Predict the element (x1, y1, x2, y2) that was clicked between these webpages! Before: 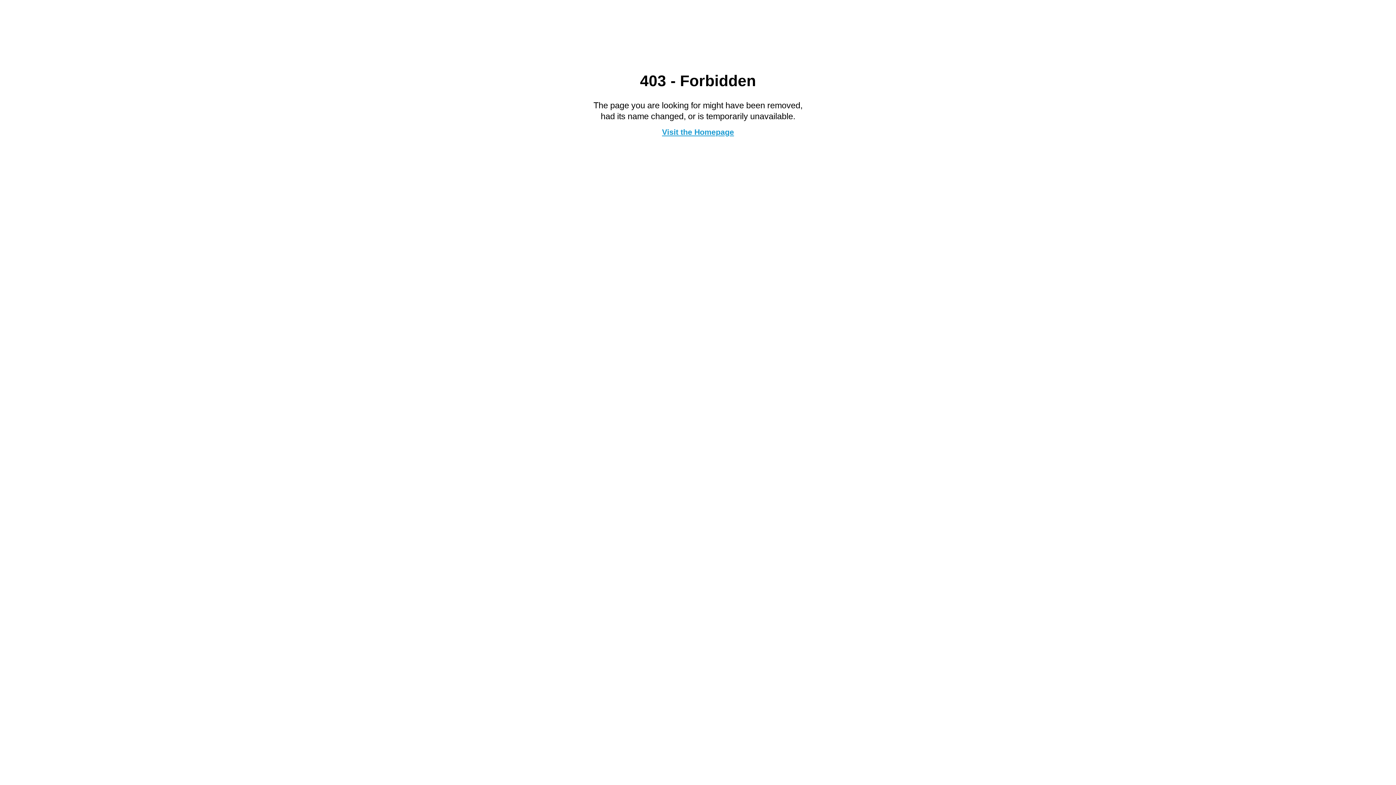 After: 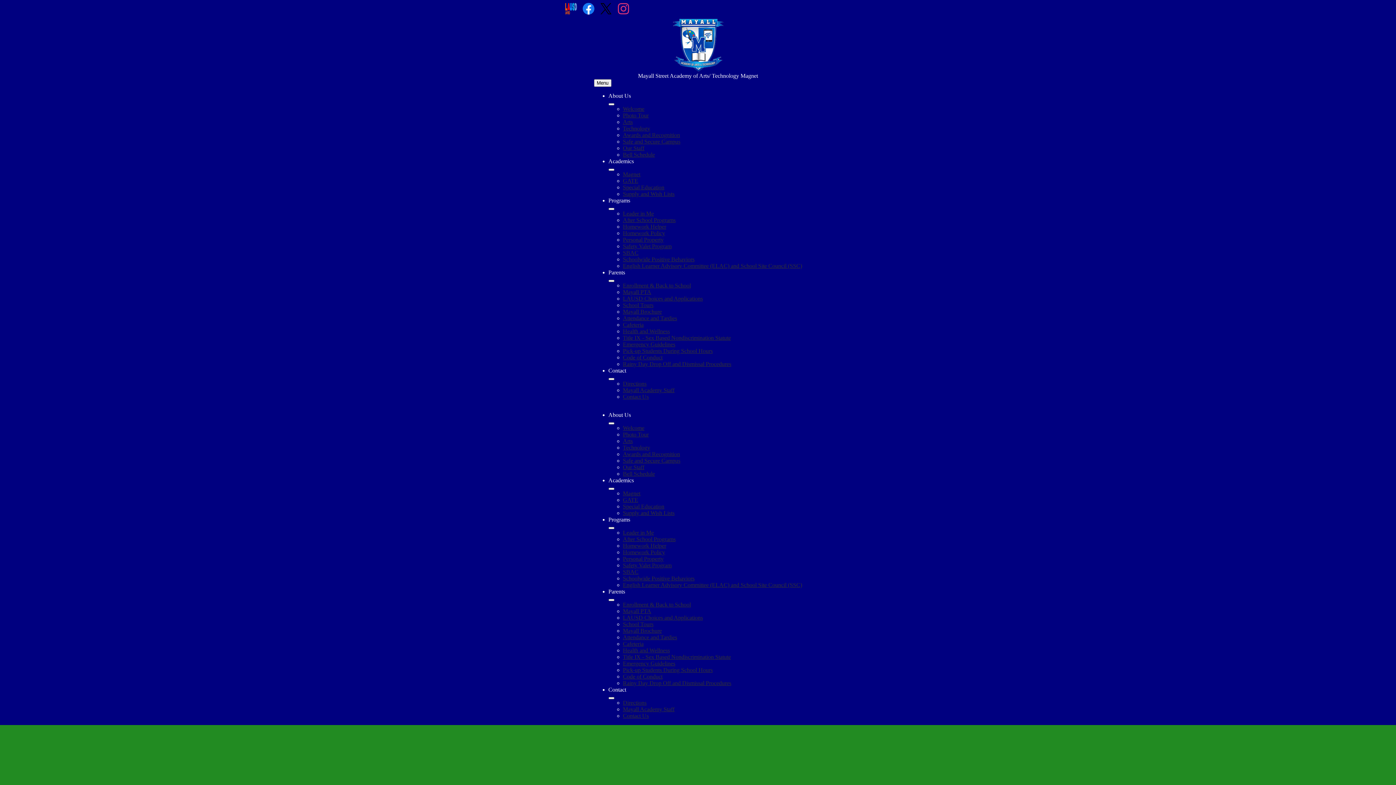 Action: label: Visit the Homepage bbox: (662, 127, 734, 136)